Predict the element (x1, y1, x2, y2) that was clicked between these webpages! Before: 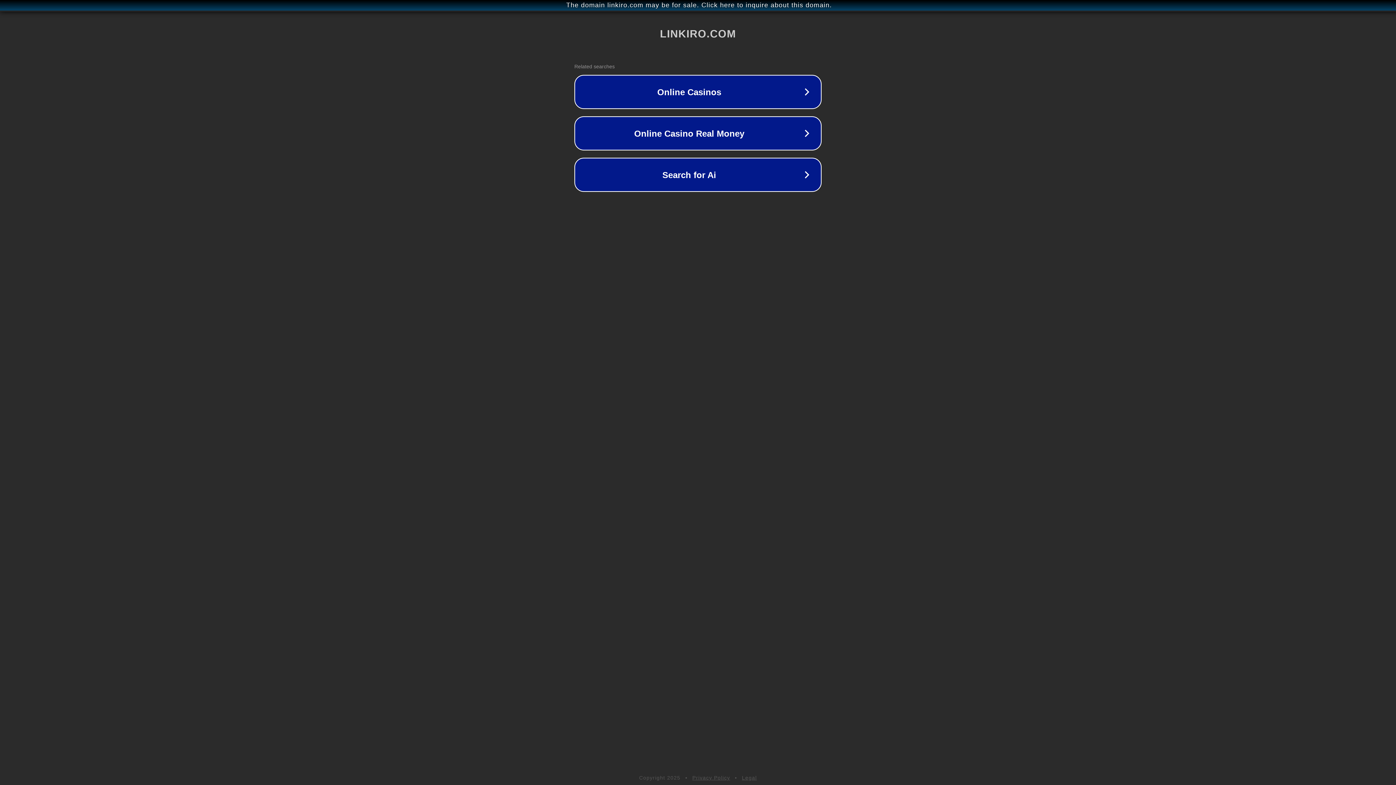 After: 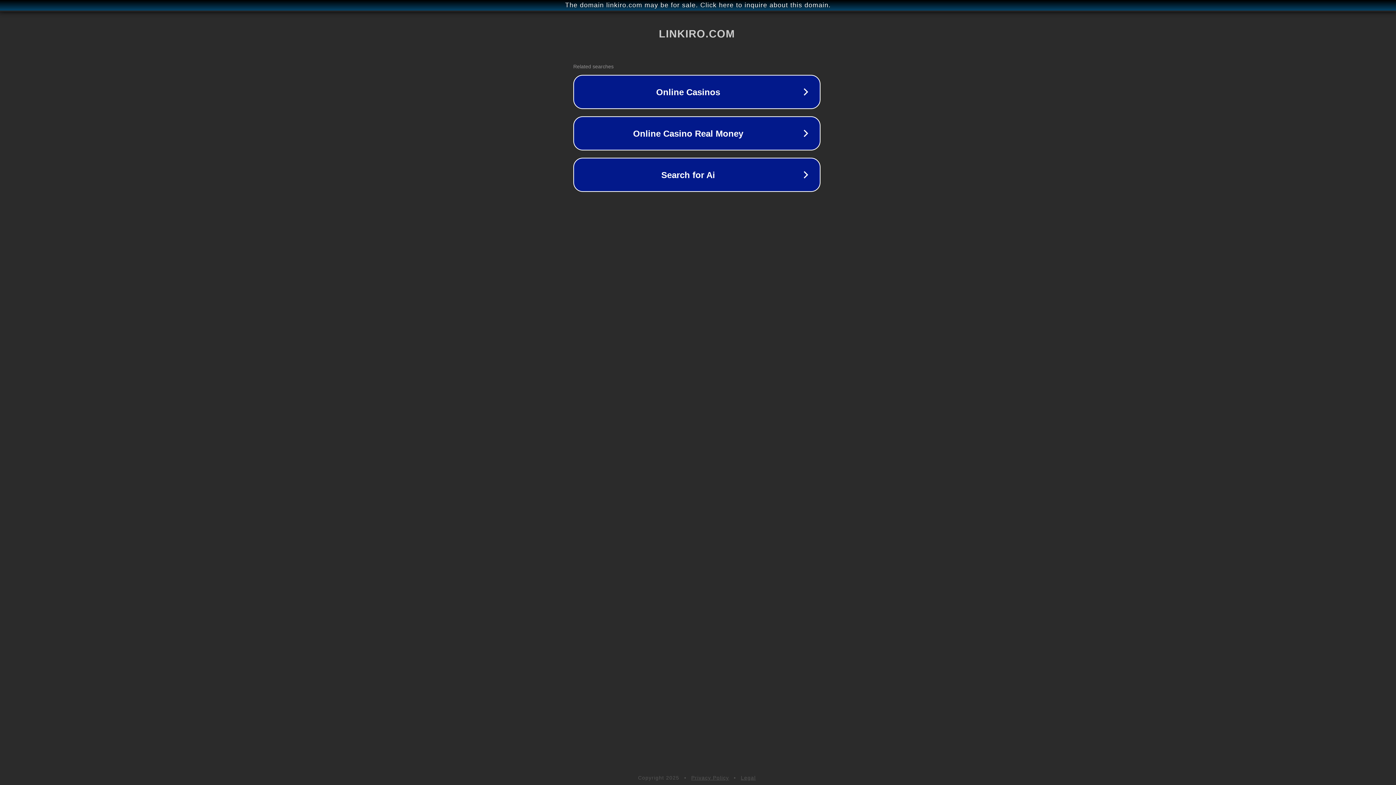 Action: label: The domain linkiro.com may be for sale. Click here to inquire about this domain. bbox: (1, 1, 1397, 9)